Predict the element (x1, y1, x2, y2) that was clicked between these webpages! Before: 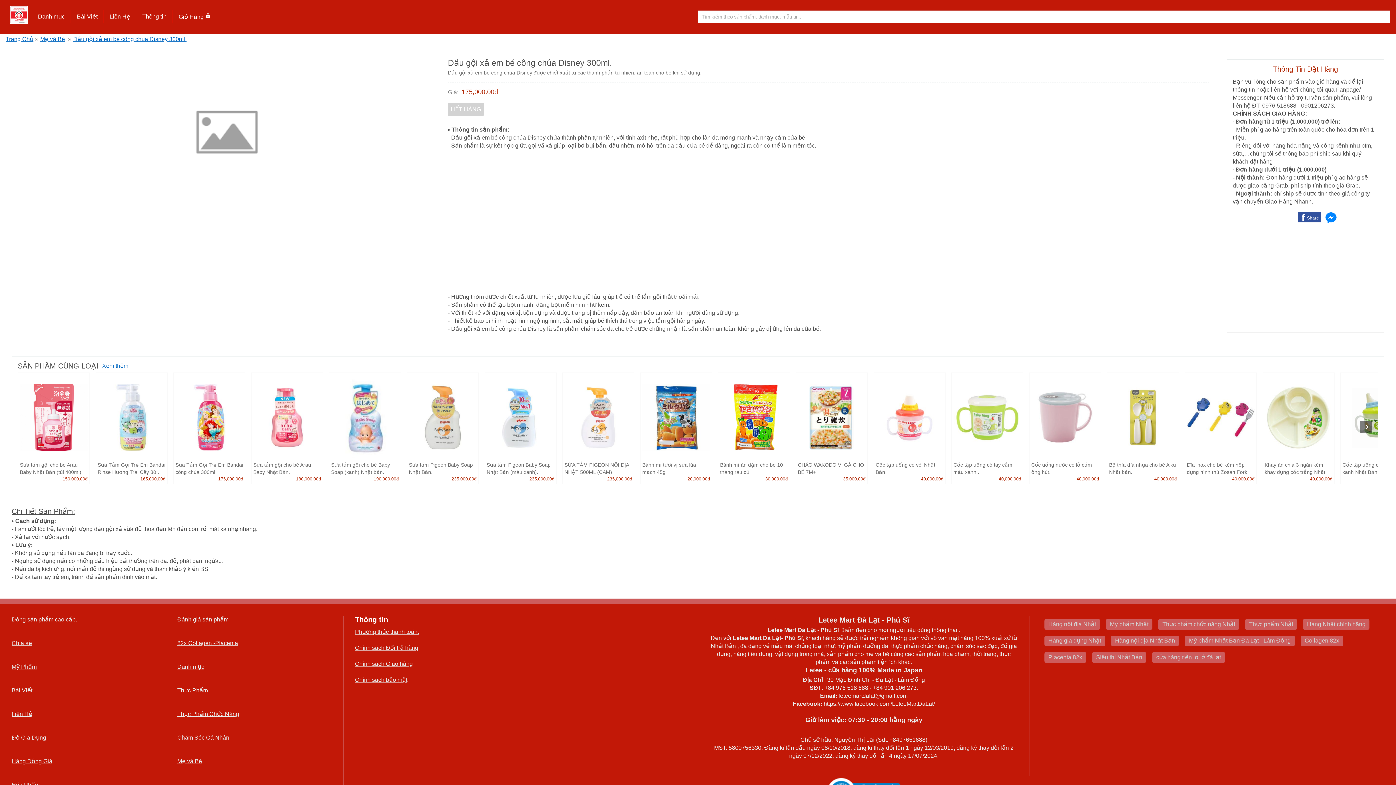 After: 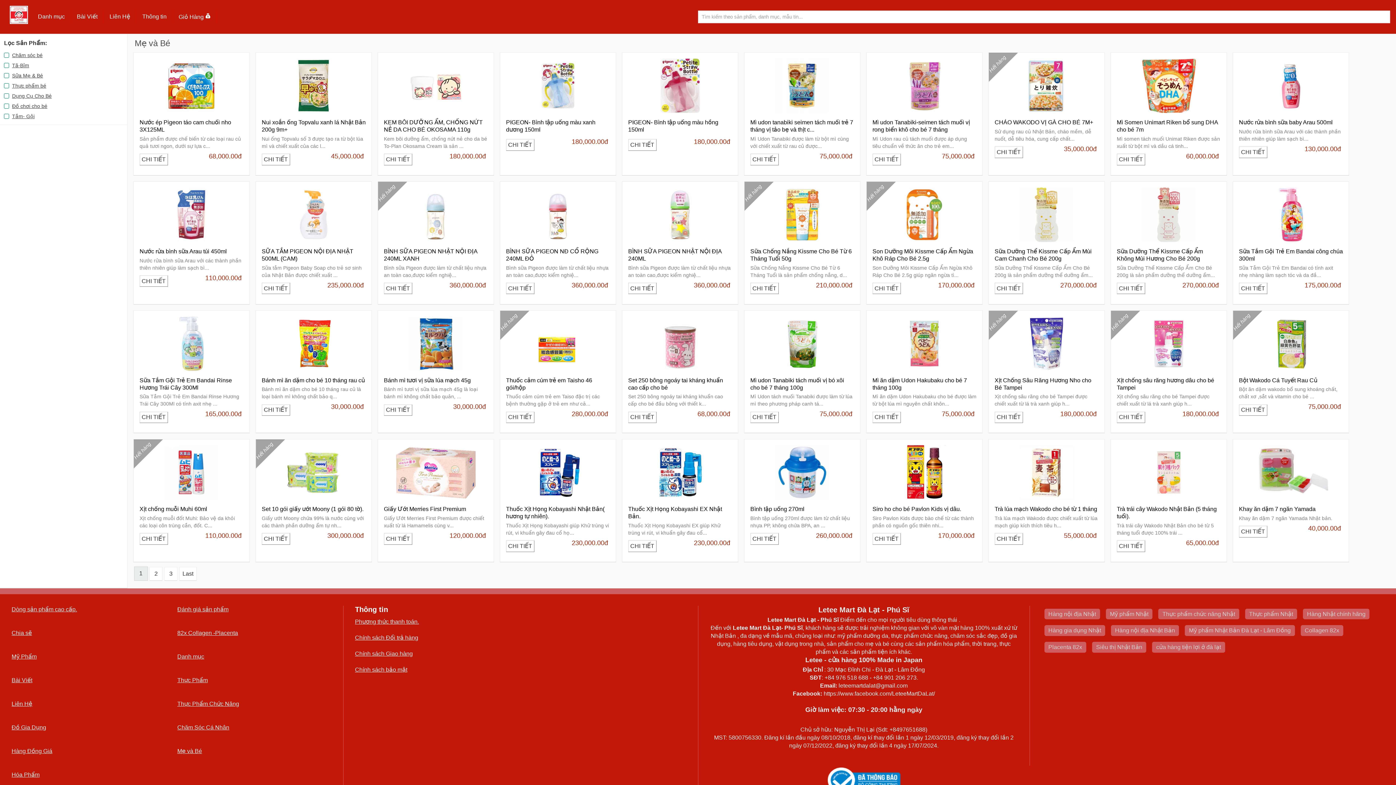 Action: label: Mẹ và Bé bbox: (177, 758, 202, 764)